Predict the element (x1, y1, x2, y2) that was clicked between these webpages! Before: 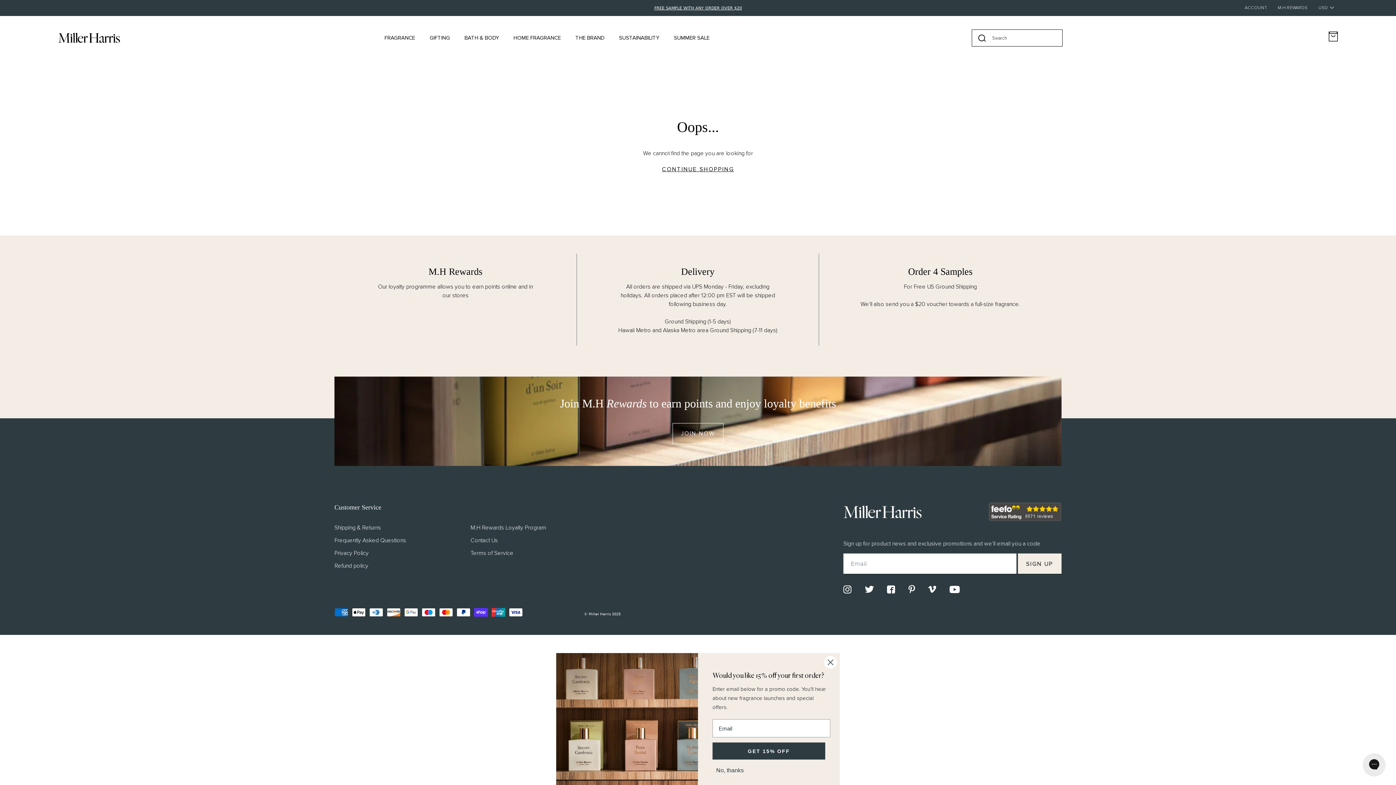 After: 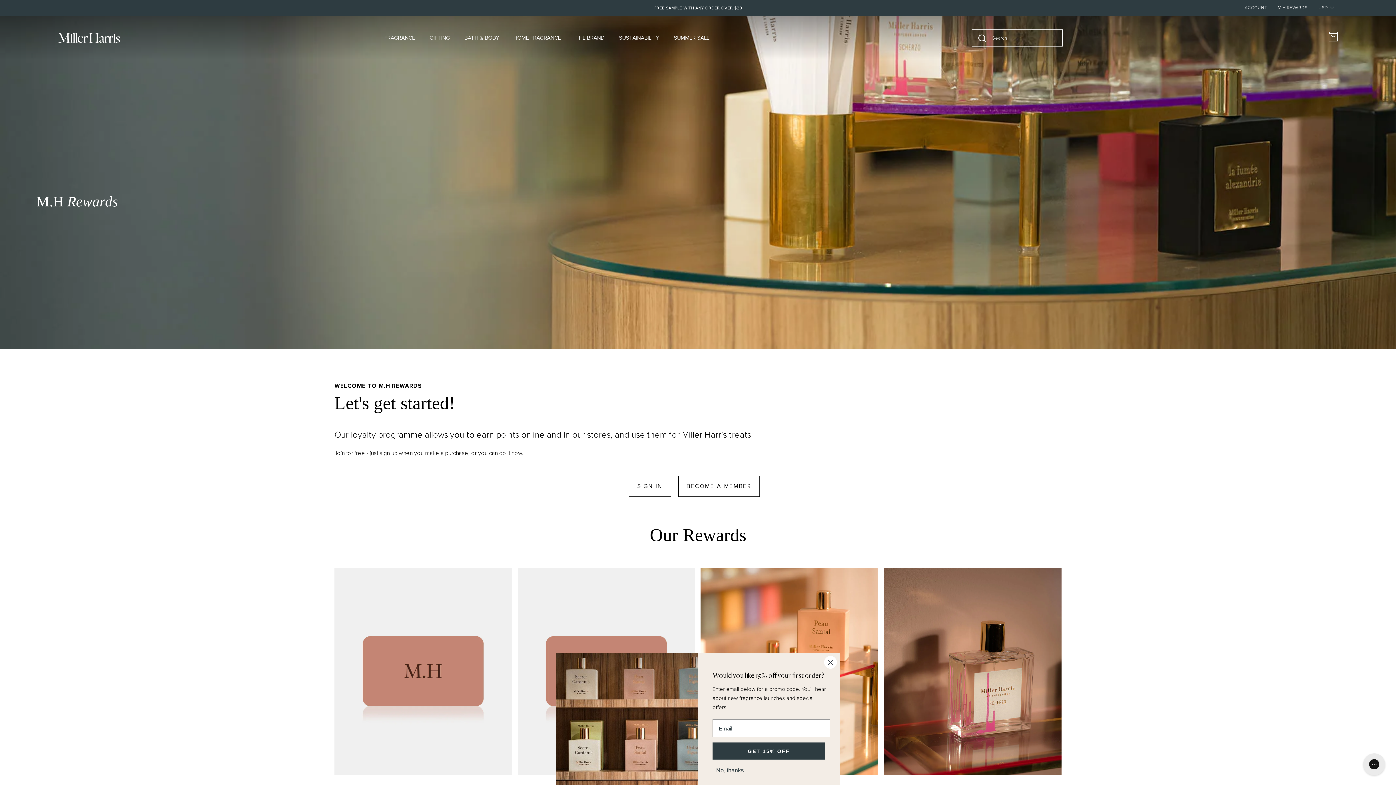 Action: bbox: (1278, 5, 1308, 10) label: M.H REWARDS